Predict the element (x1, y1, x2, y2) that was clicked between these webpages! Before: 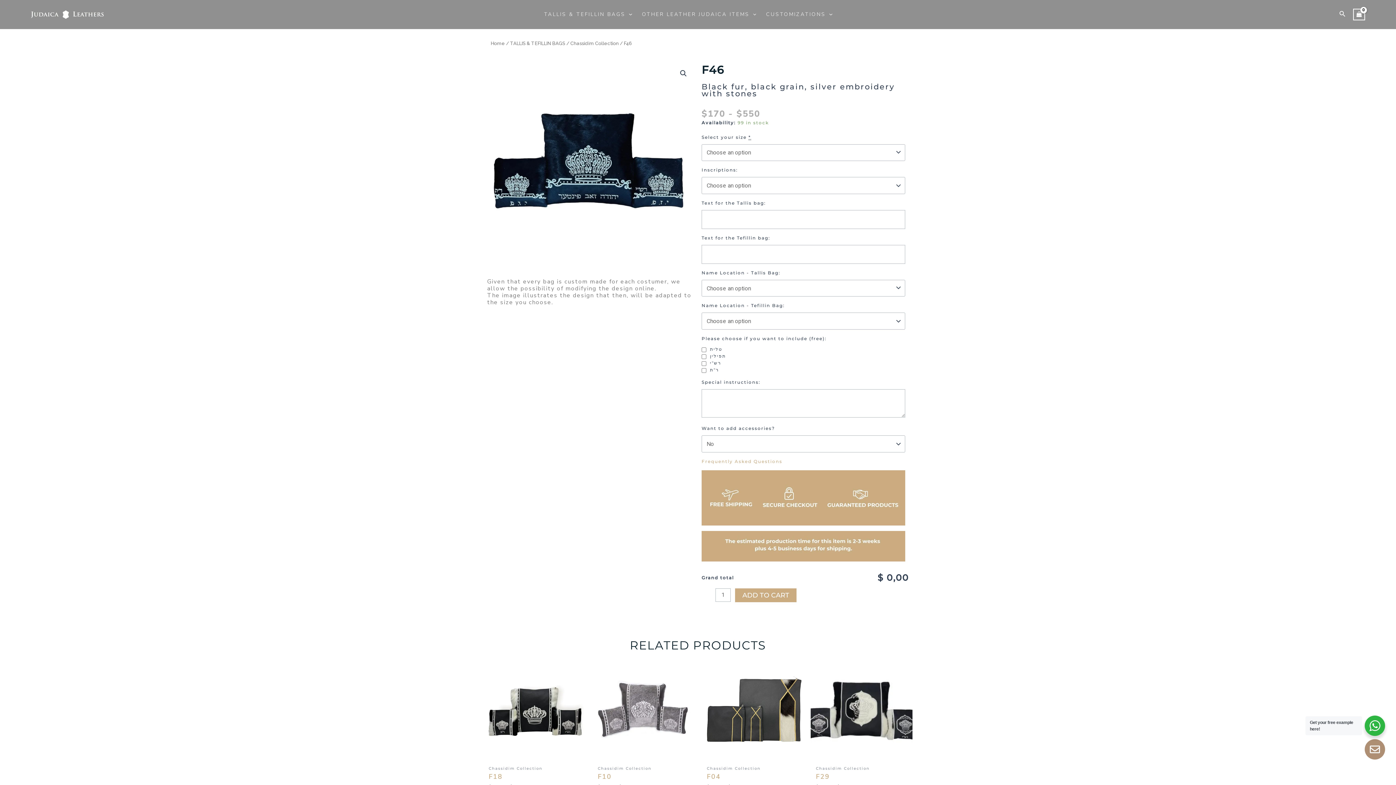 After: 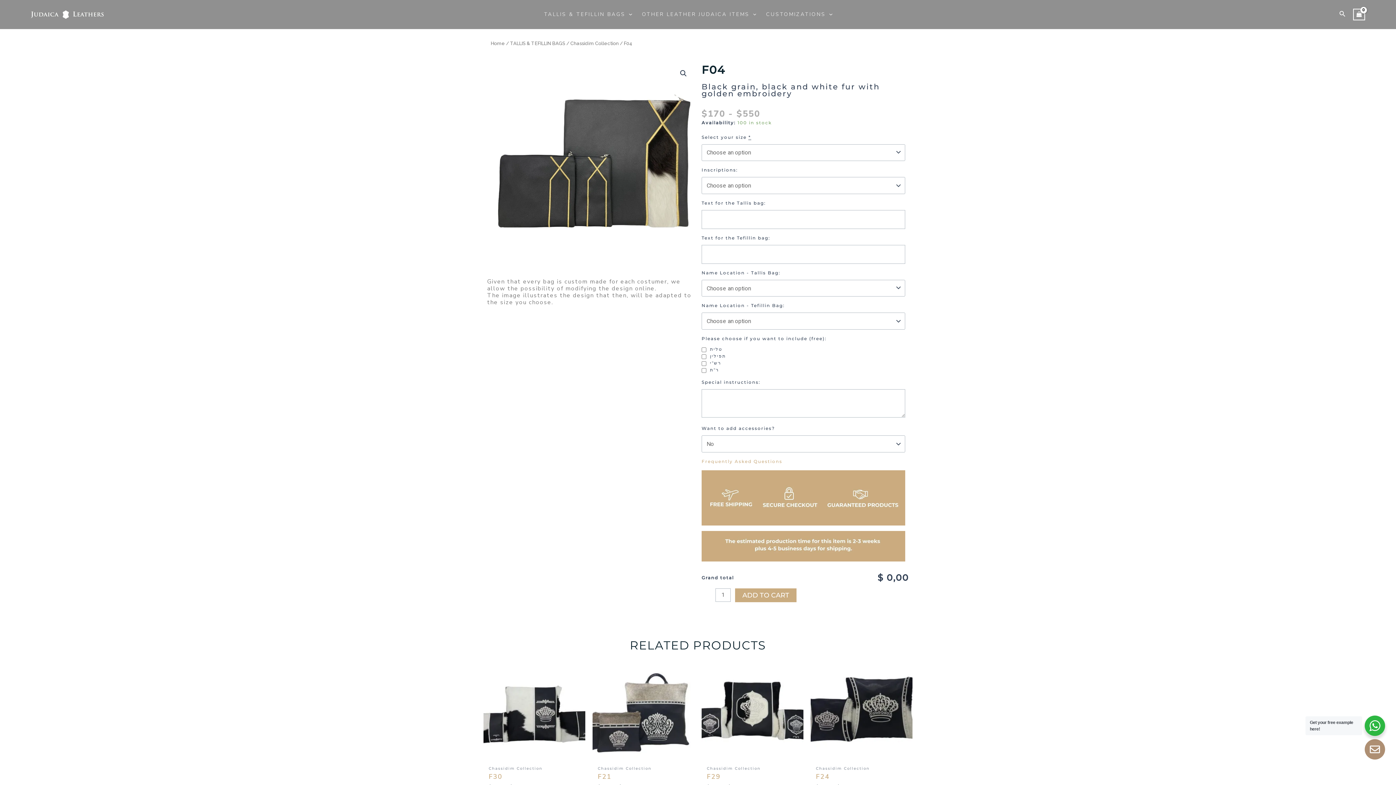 Action: bbox: (701, 661, 803, 762)